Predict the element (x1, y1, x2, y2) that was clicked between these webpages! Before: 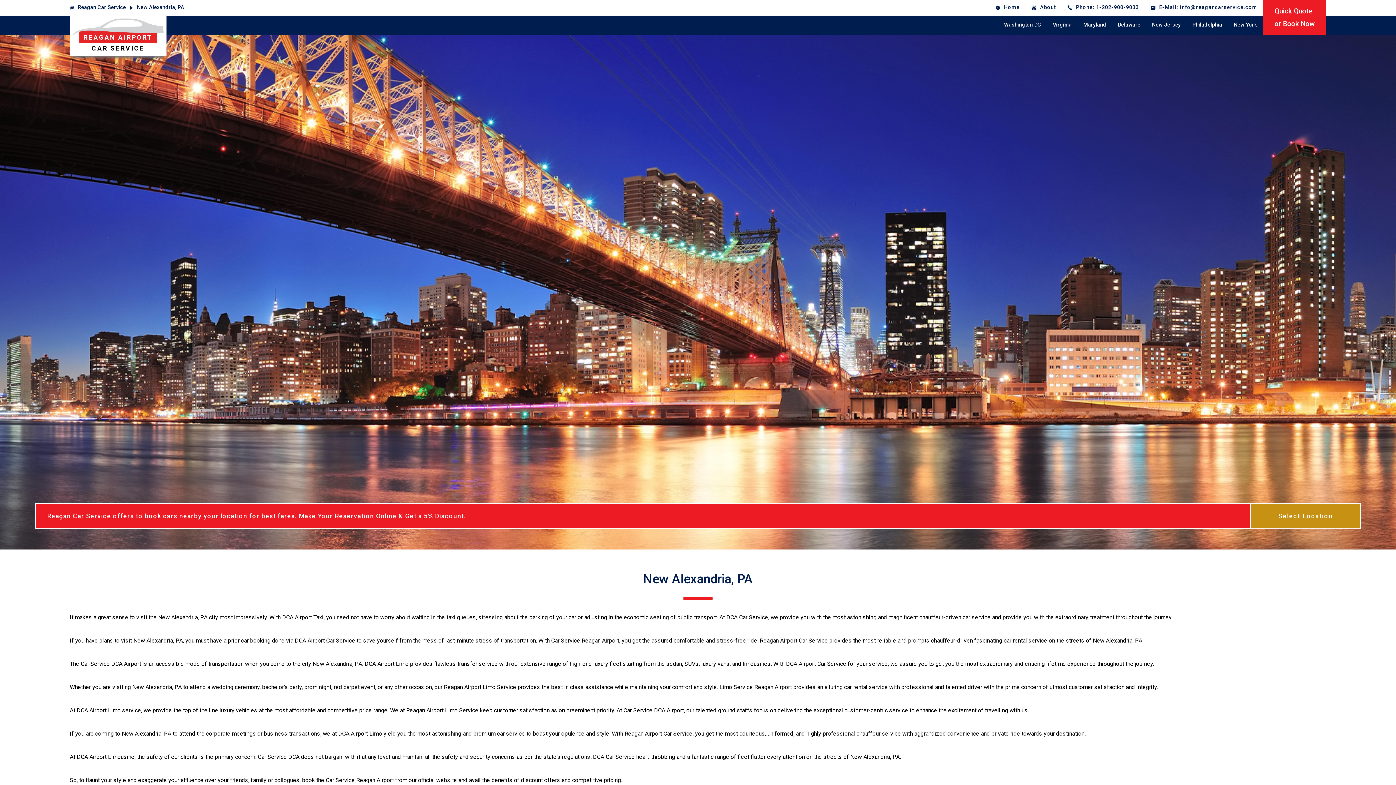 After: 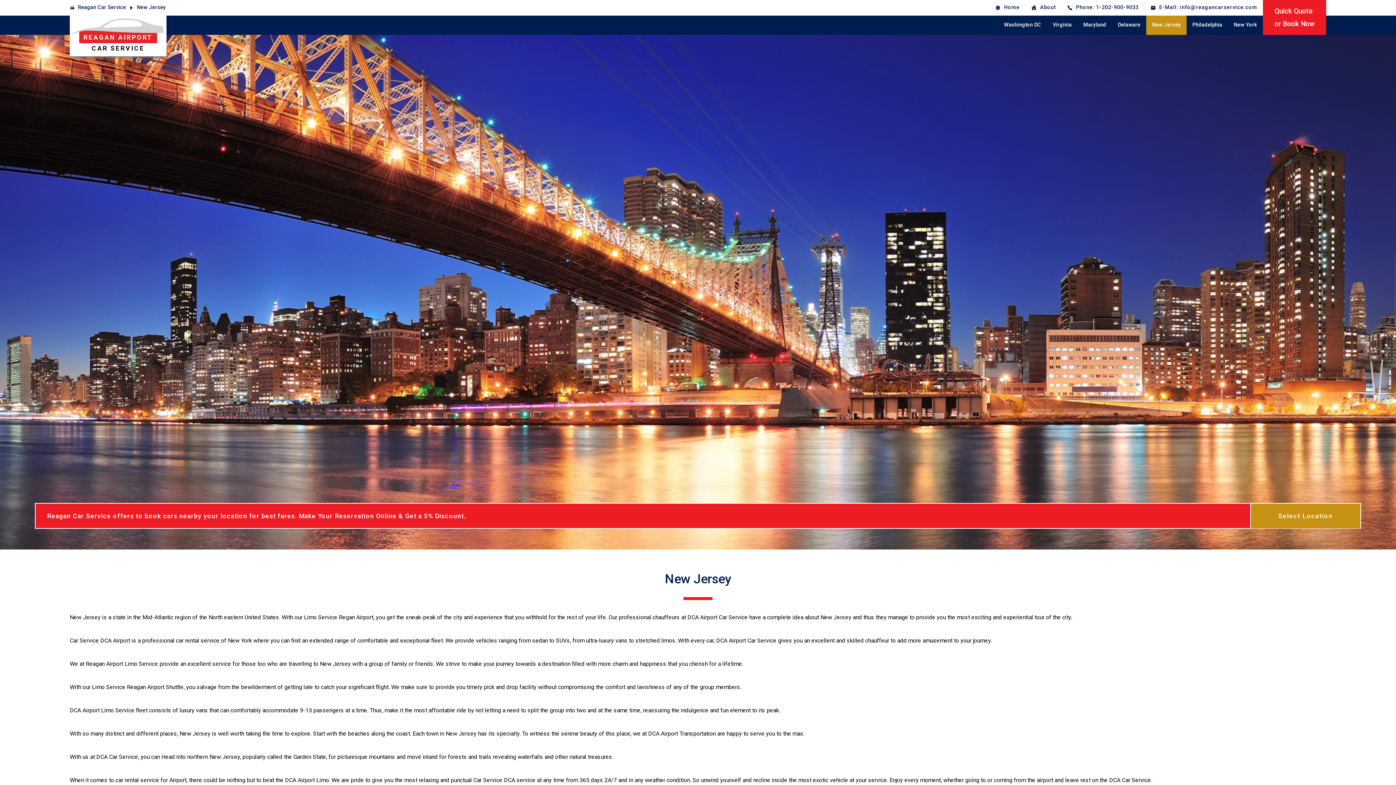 Action: label: New Jersey bbox: (1146, 15, 1186, 34)